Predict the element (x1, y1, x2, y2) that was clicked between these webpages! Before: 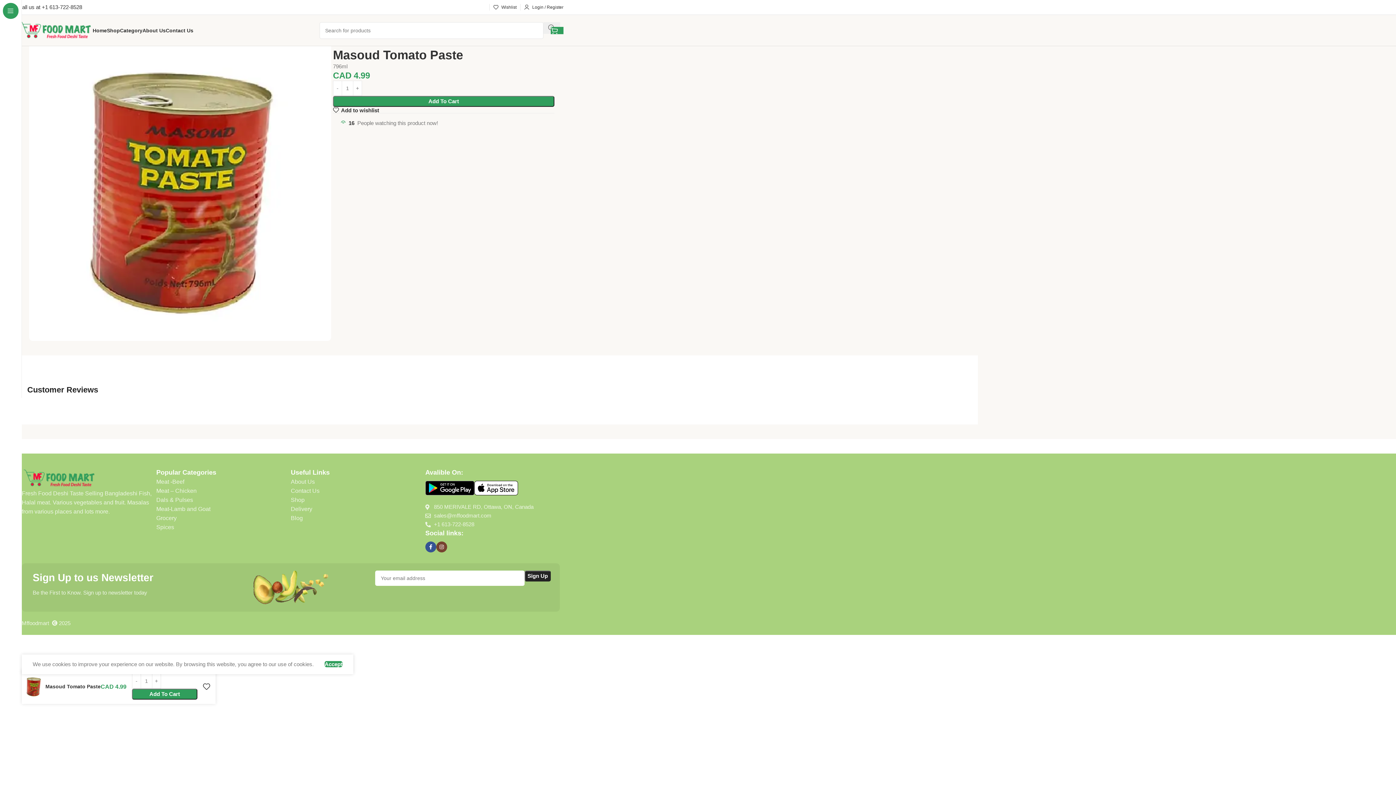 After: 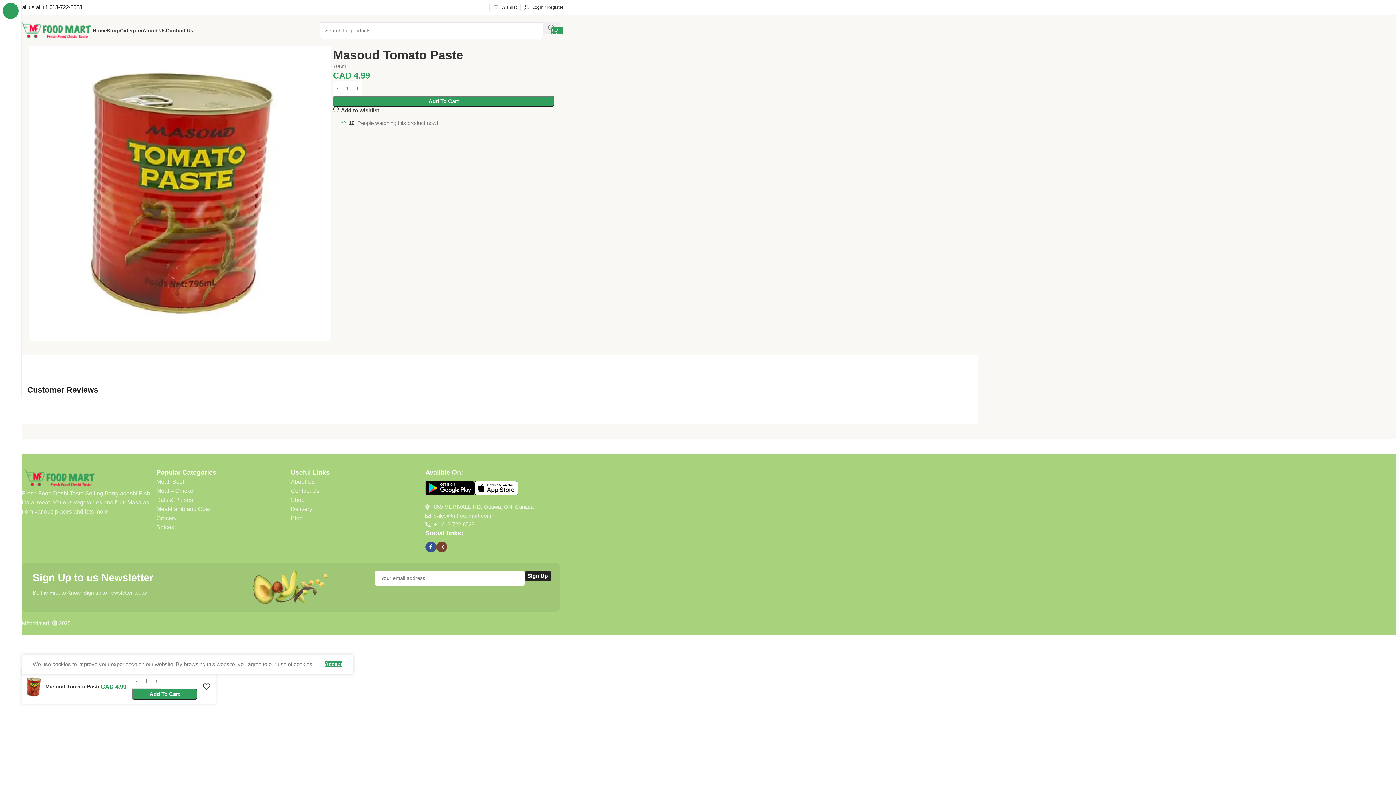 Action: bbox: (18, 4, 82, 10) label: Call us at +1 613-722-8528